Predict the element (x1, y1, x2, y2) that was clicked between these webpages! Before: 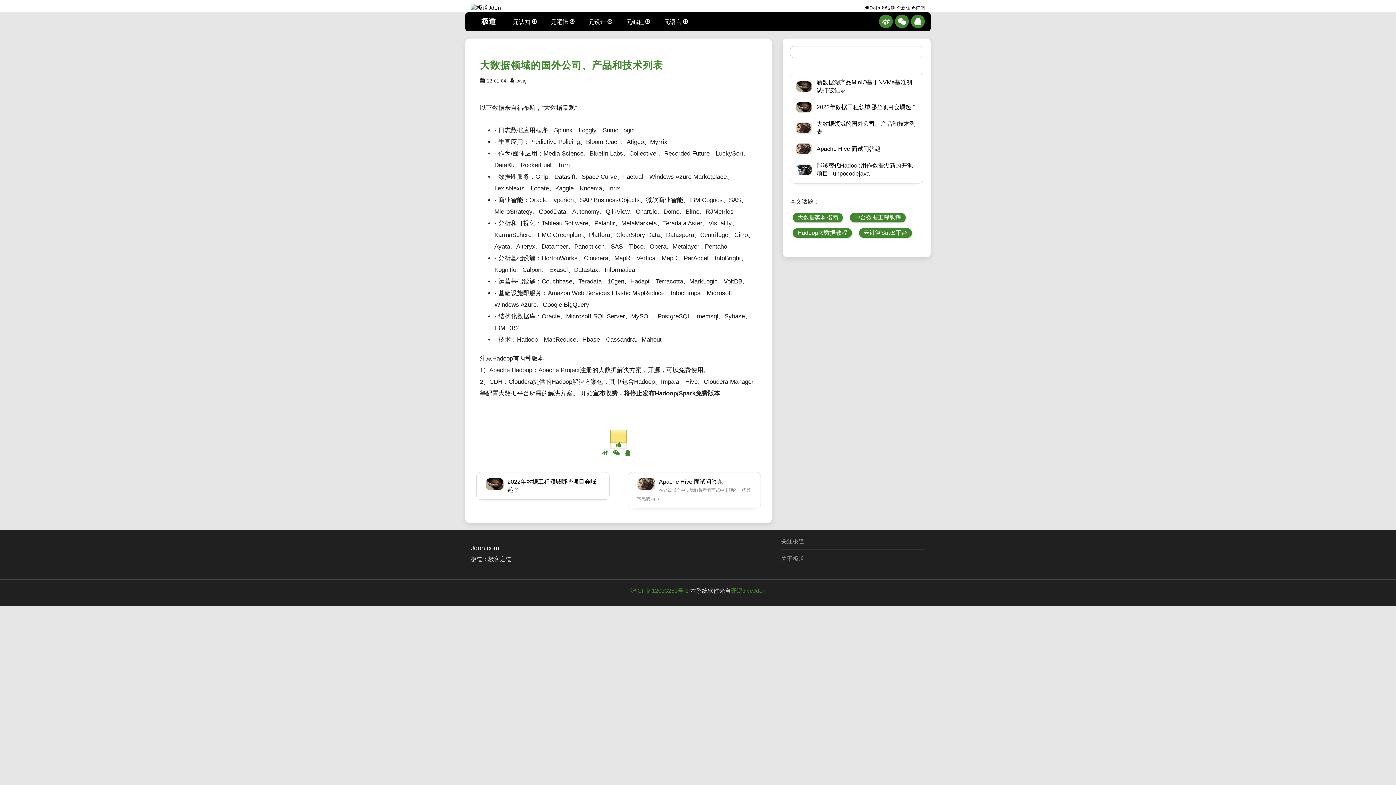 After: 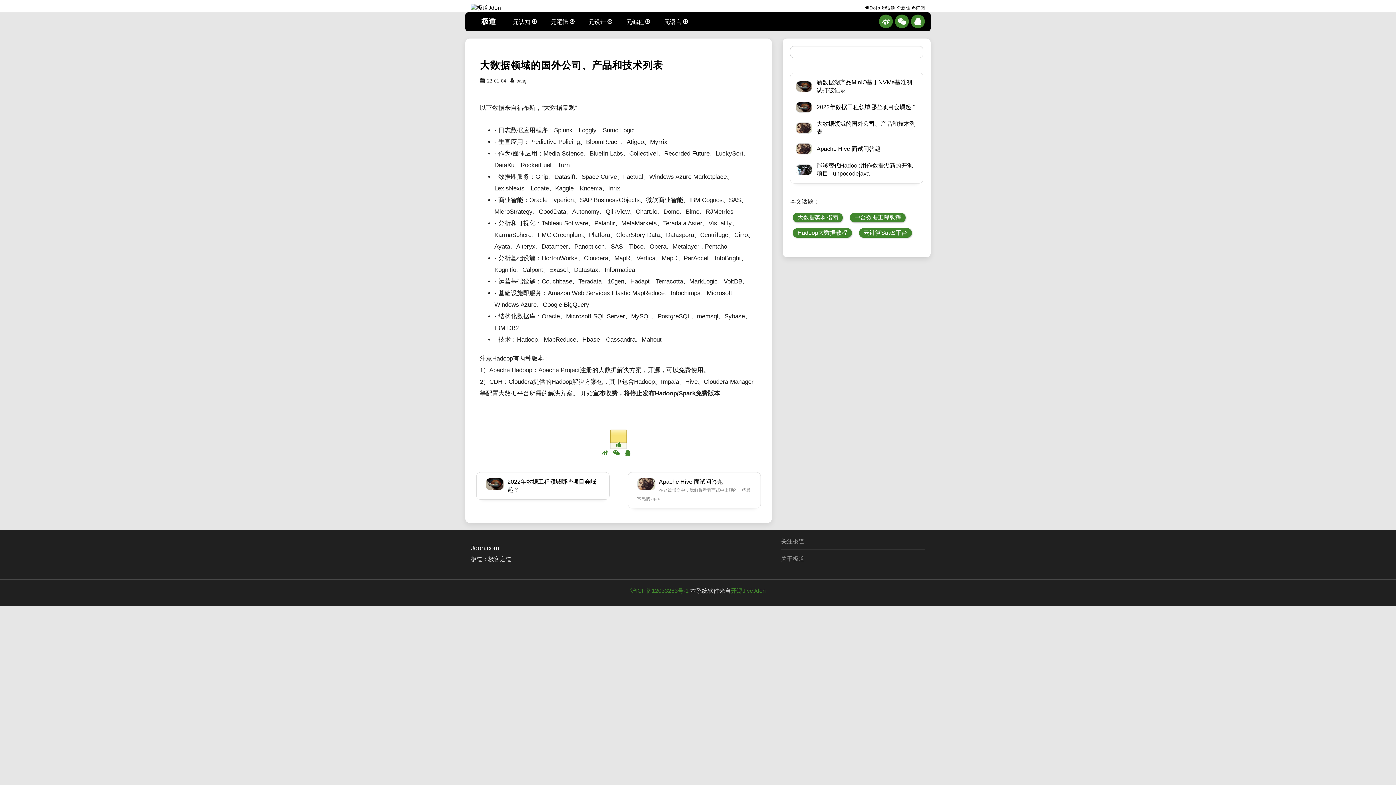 Action: label: 大数据领域的国外公司、产品和技术列表 bbox: (480, 60, 663, 70)